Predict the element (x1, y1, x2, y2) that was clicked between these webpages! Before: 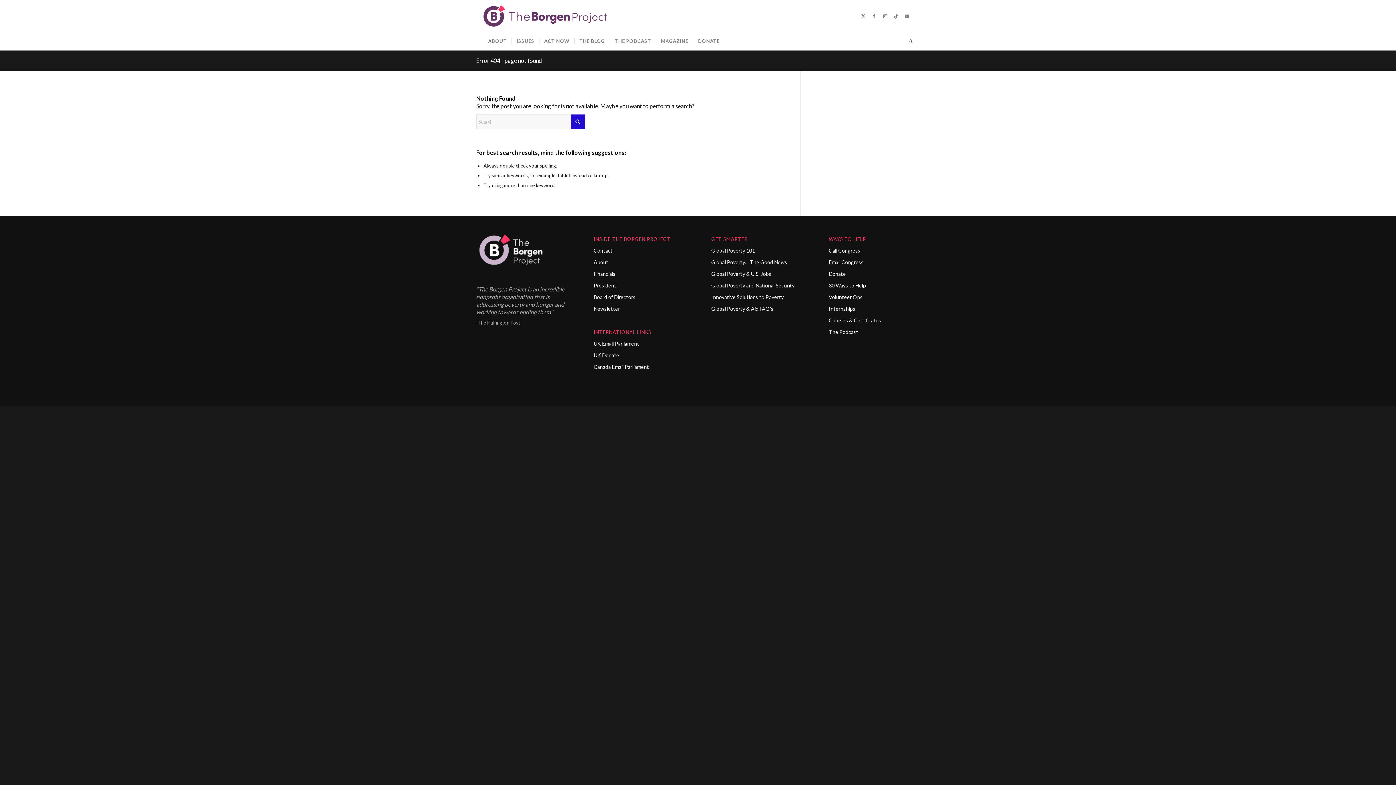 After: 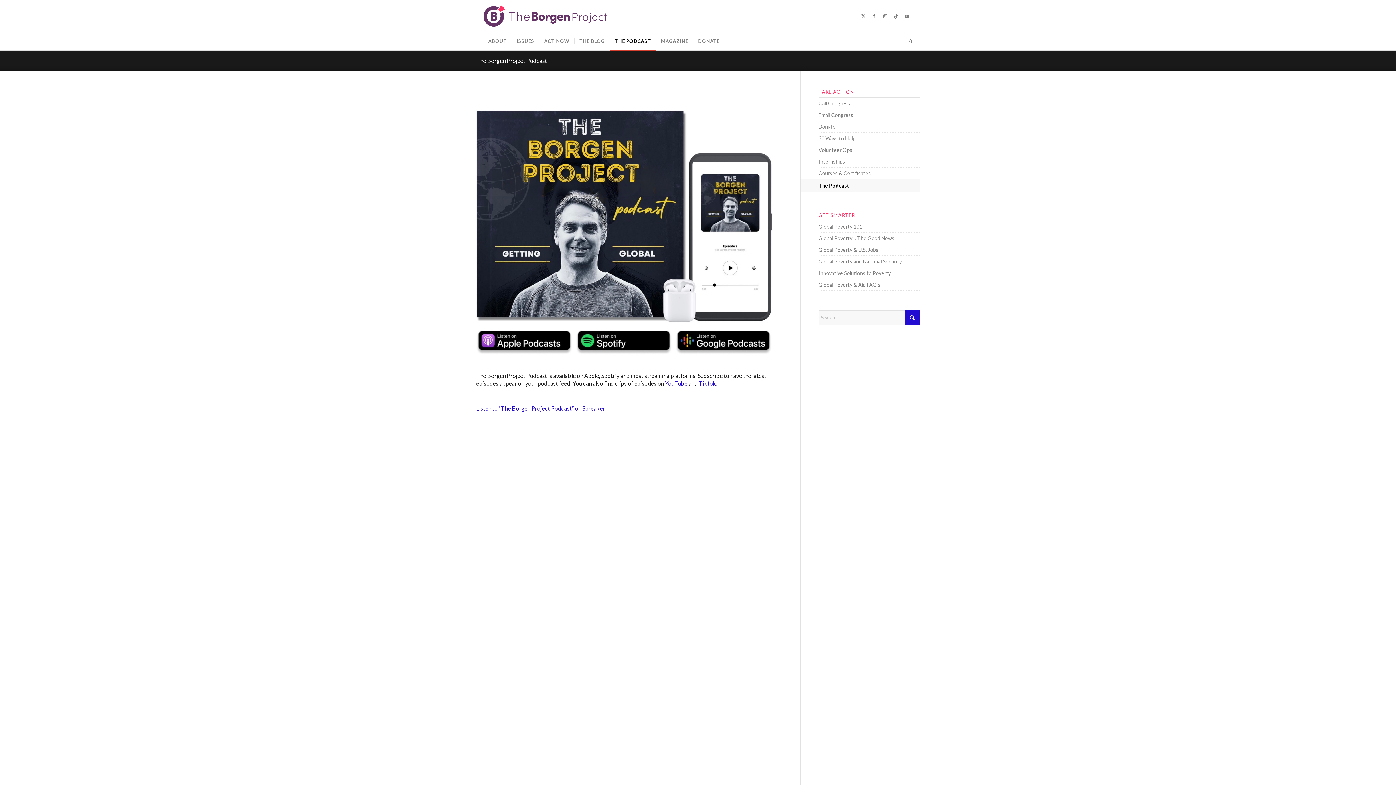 Action: label: THE PODCAST bbox: (609, 32, 656, 50)